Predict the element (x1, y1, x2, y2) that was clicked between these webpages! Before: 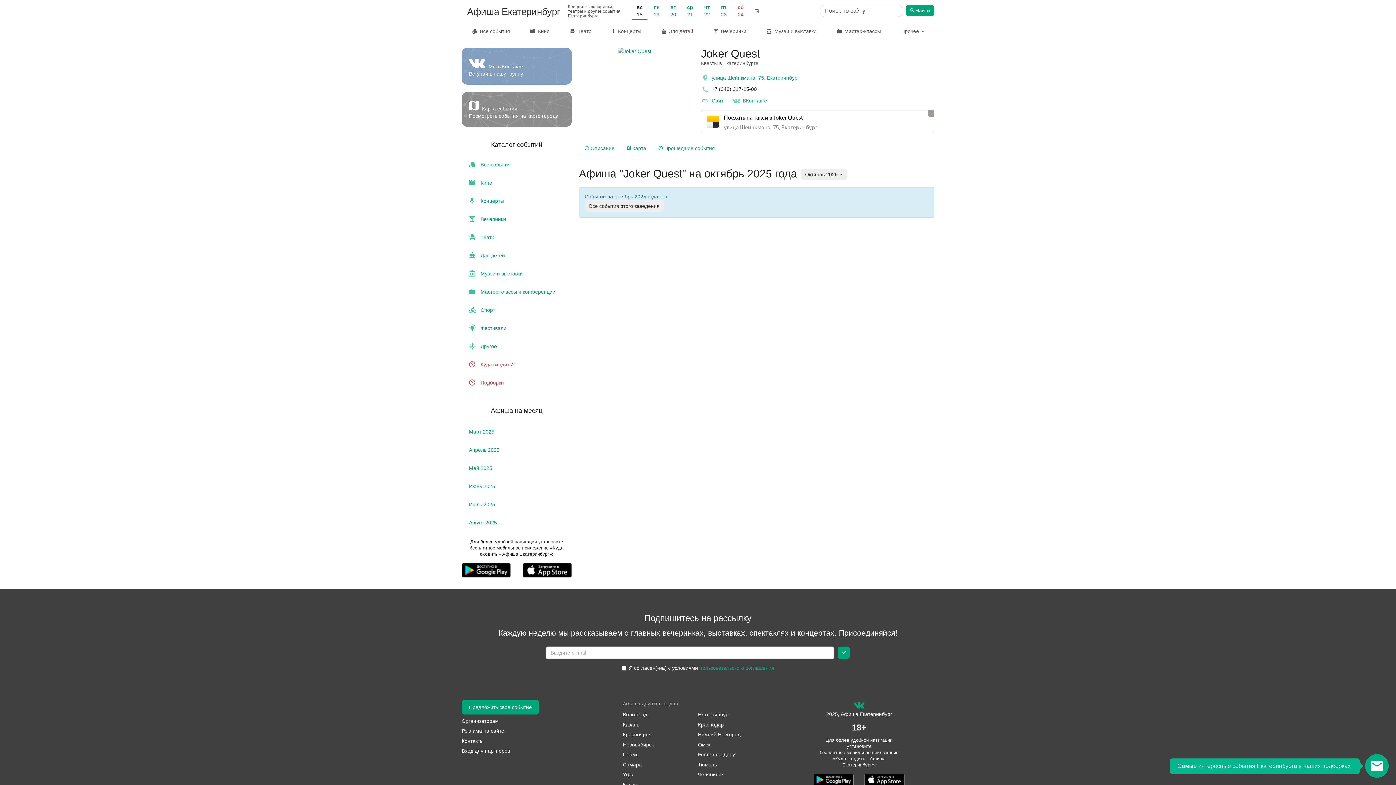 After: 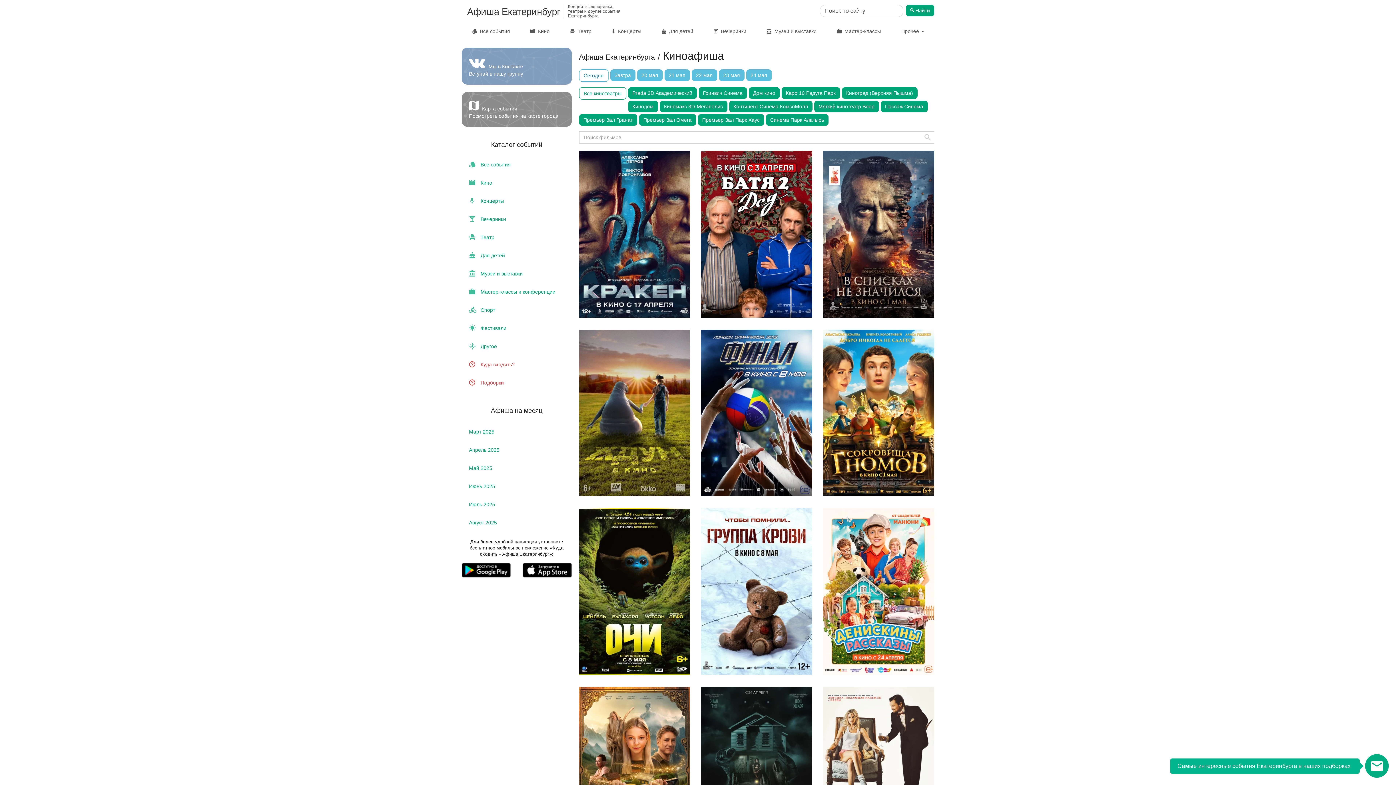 Action: bbox: (461, 173, 571, 192) label:  Кино